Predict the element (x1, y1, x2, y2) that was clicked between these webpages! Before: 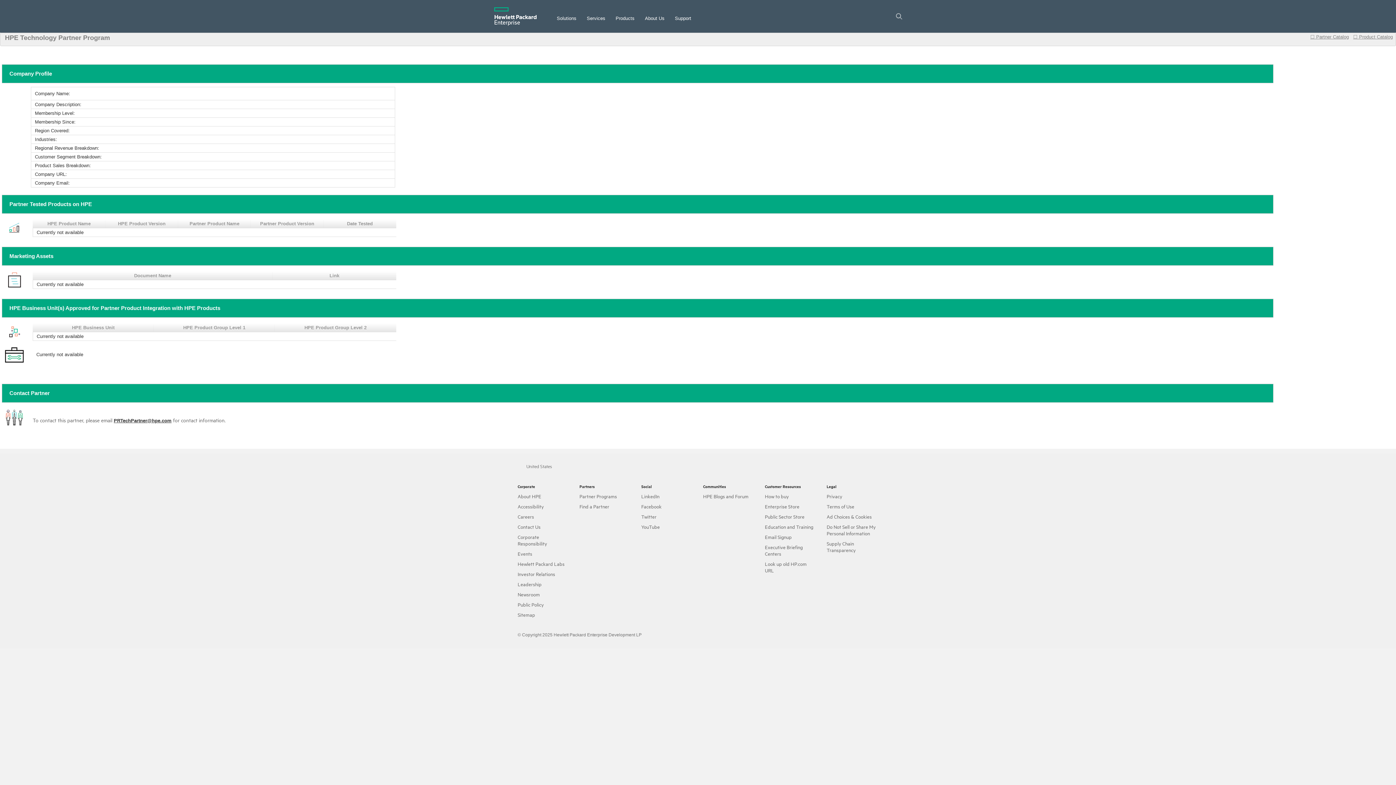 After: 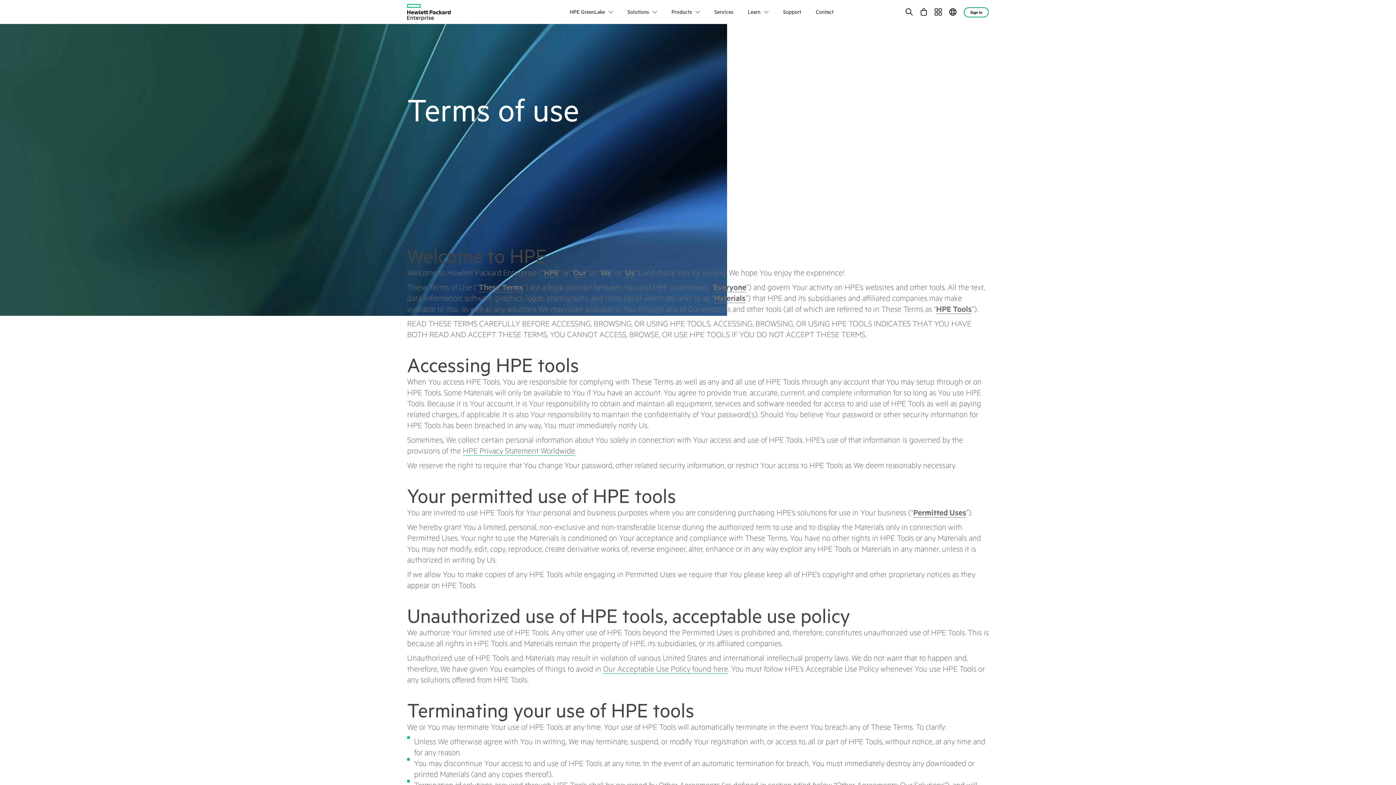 Action: label: Terms of Use bbox: (826, 503, 854, 509)